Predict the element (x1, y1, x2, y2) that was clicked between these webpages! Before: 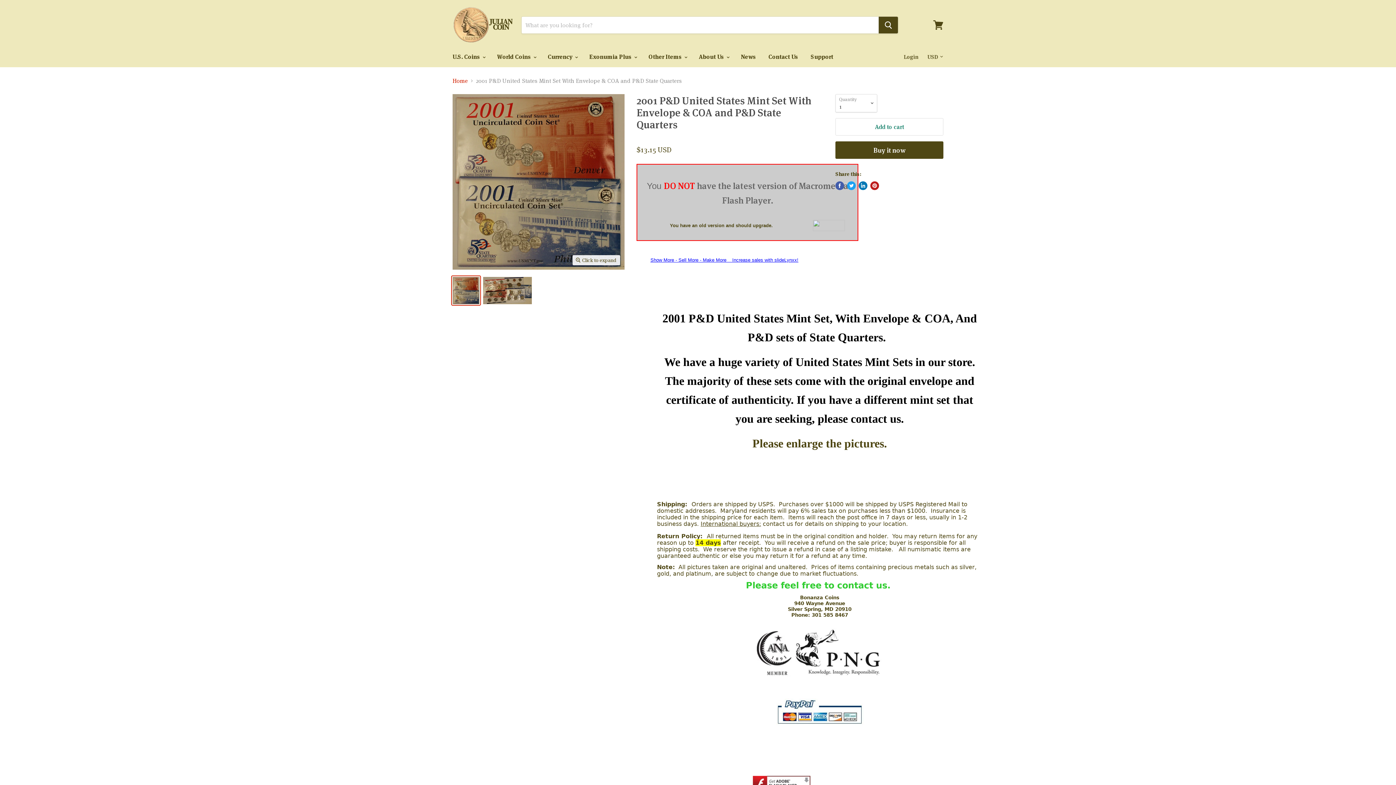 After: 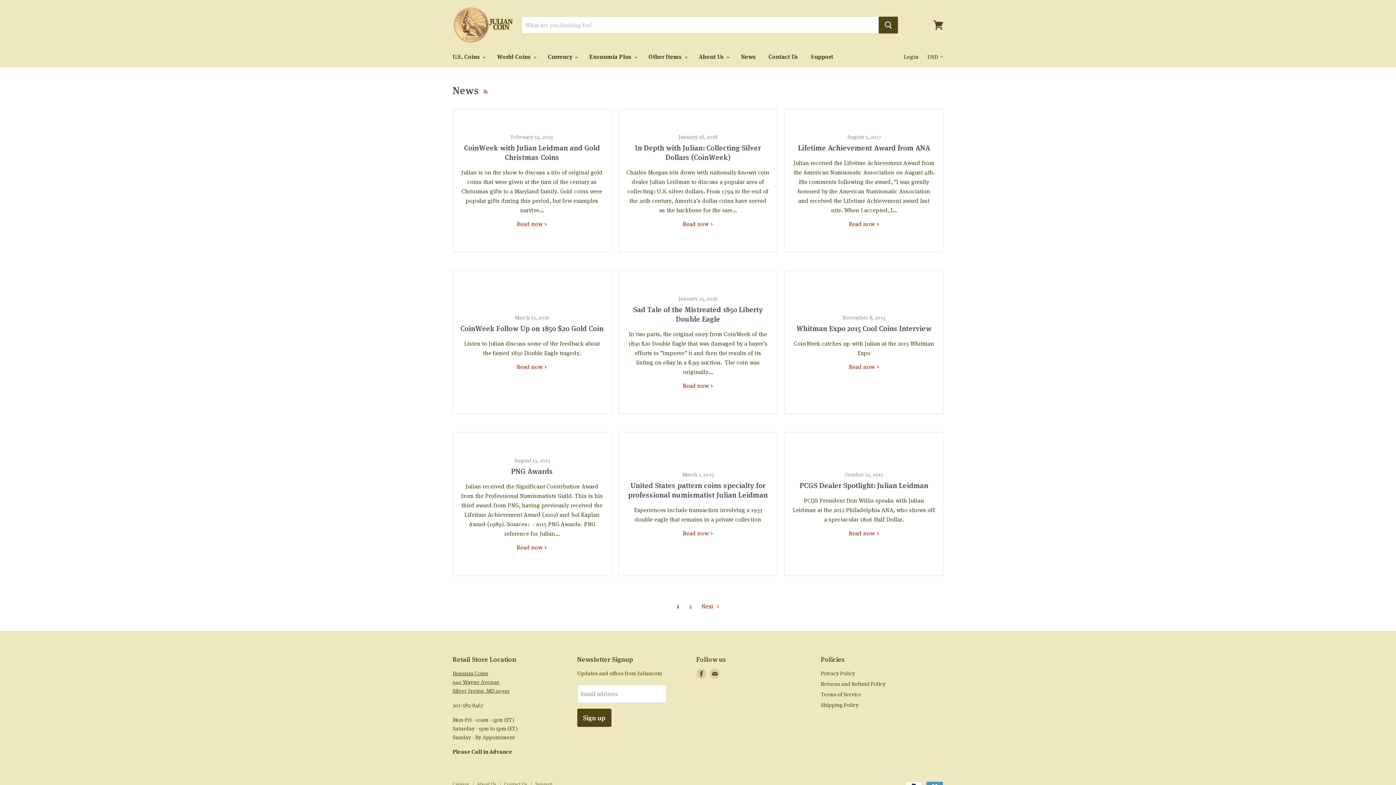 Action: label: News bbox: (735, 49, 761, 64)